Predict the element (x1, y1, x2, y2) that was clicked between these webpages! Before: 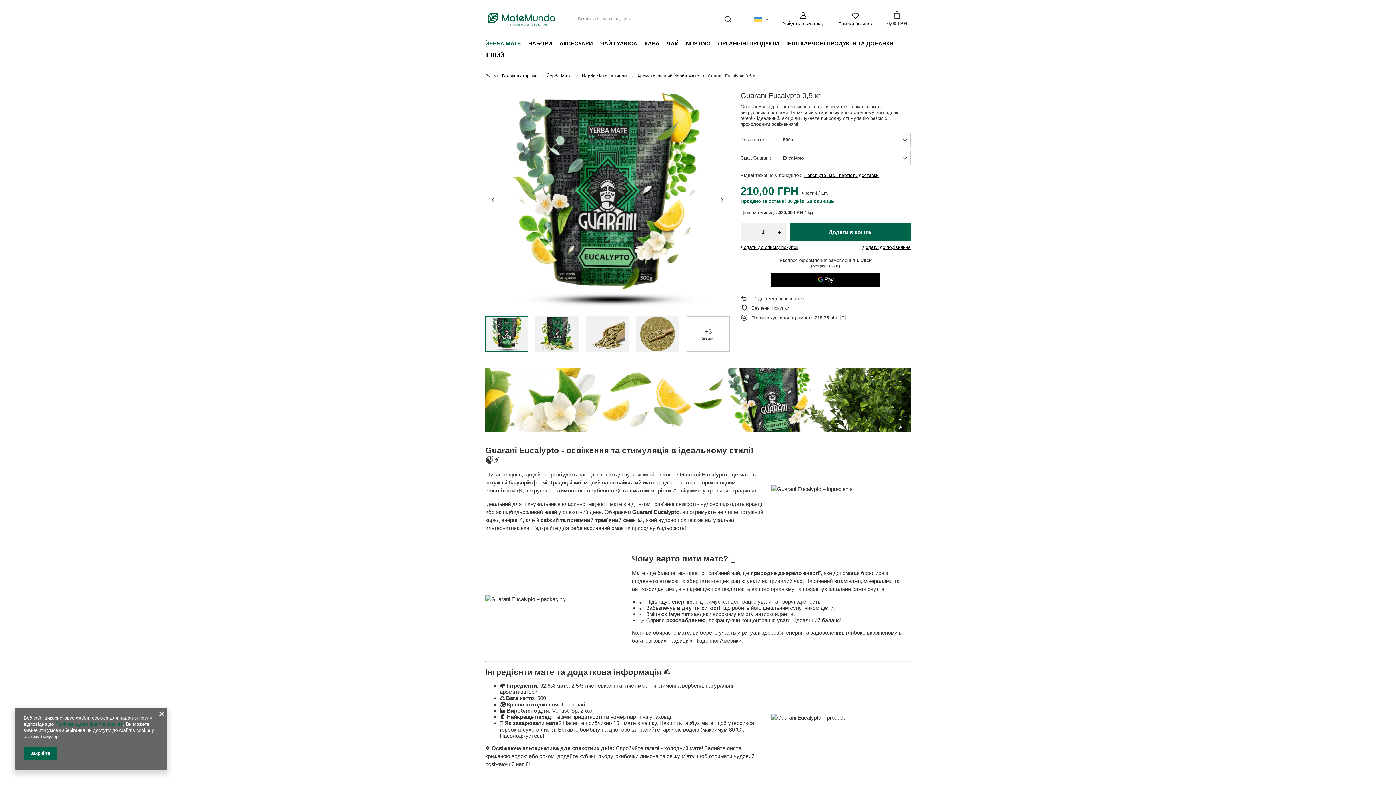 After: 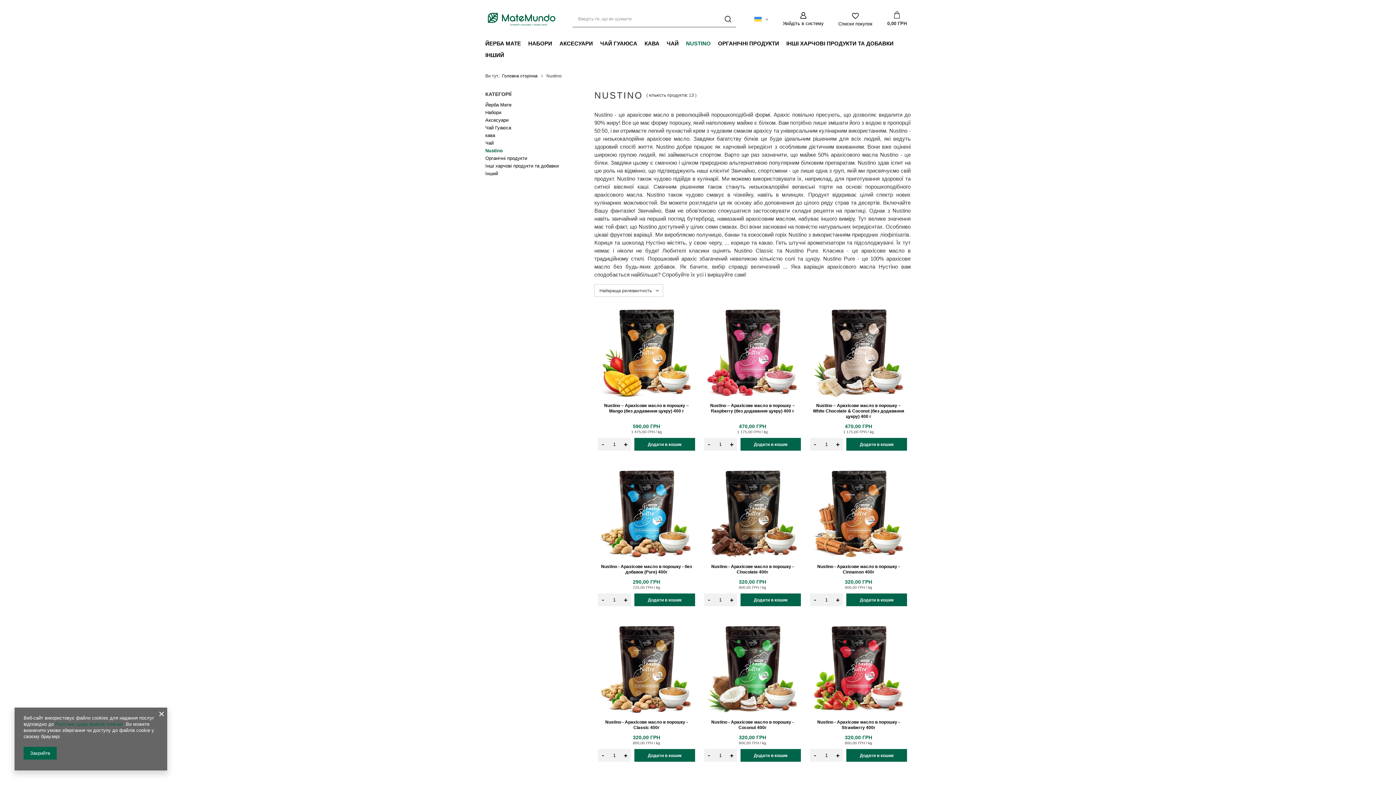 Action: bbox: (682, 38, 714, 49) label: NUSTINO